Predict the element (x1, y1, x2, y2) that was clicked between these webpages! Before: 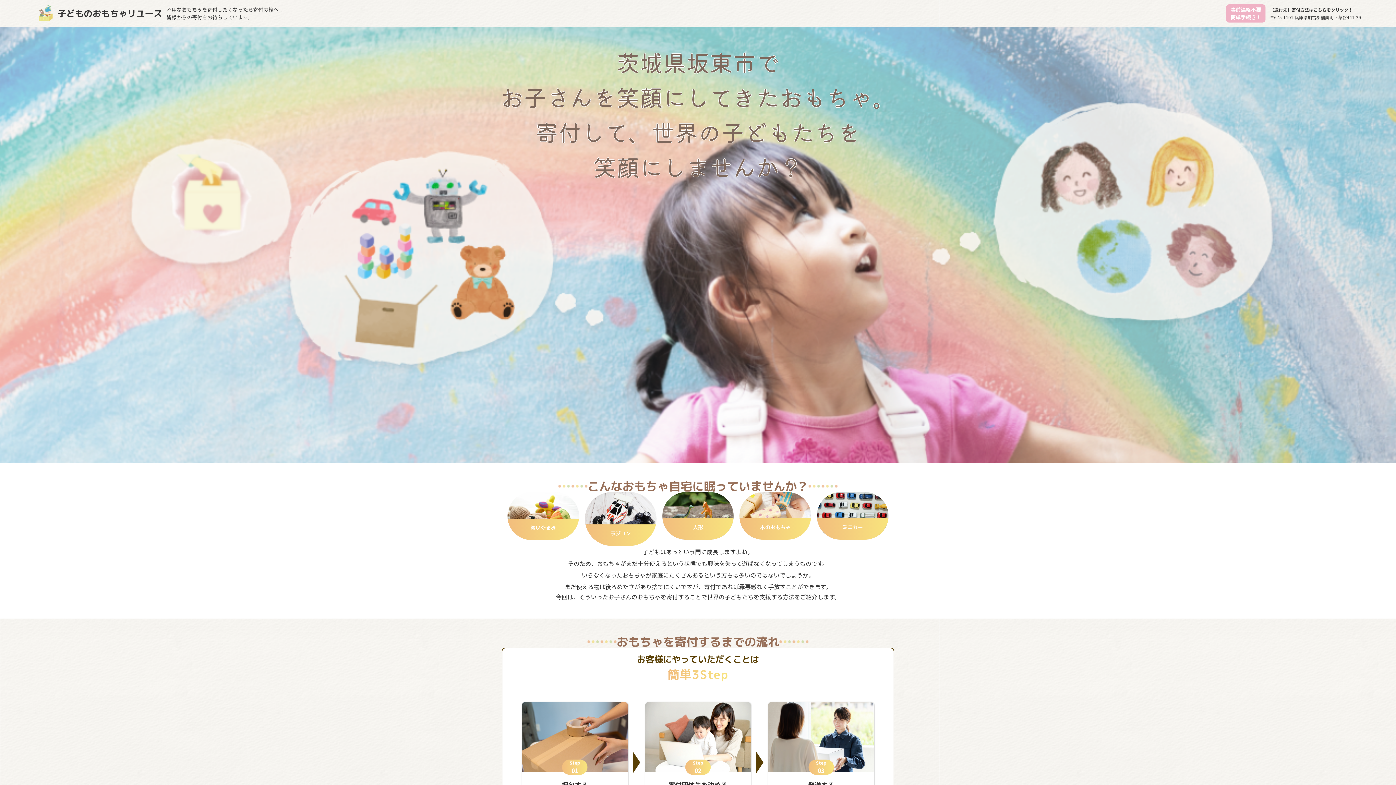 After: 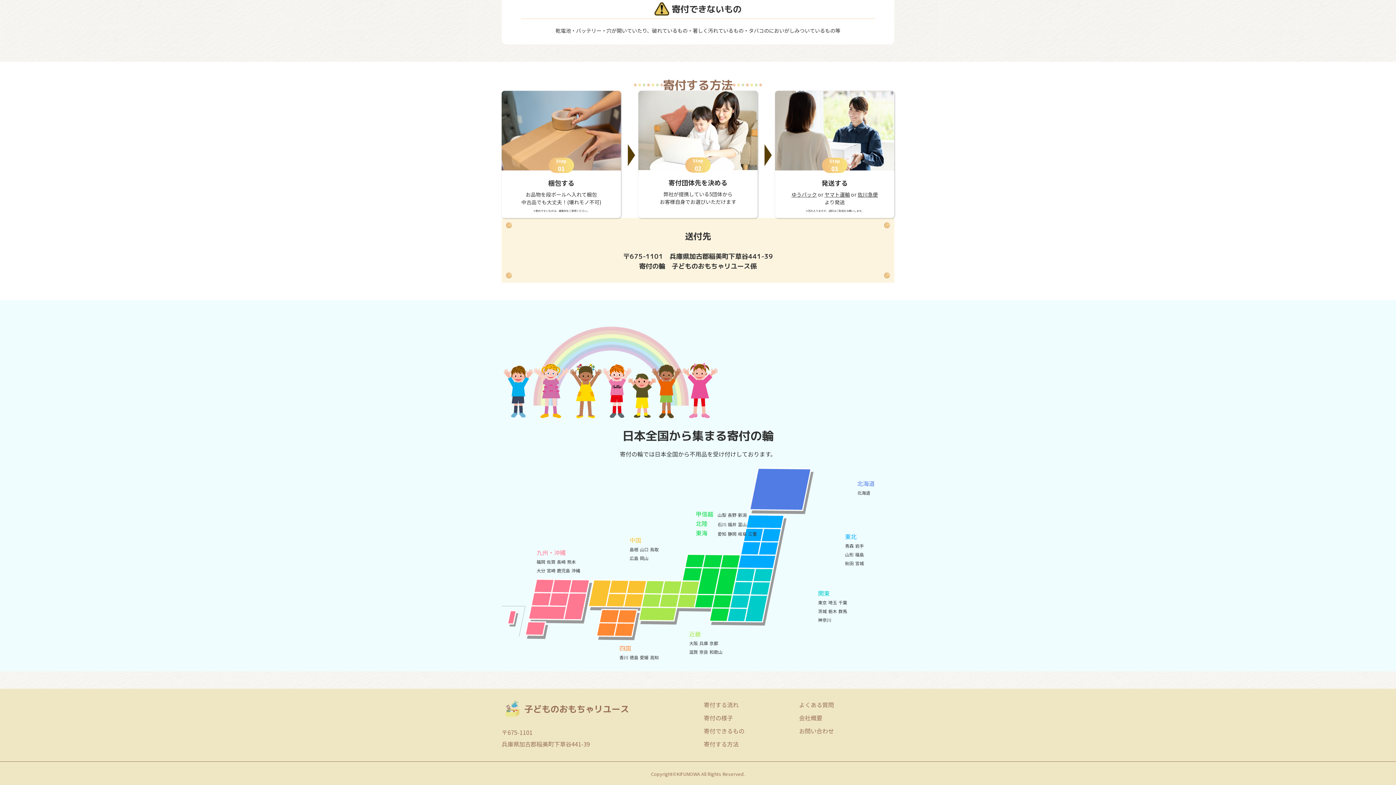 Action: label: こちらをクリック！ bbox: (1313, 6, 1353, 12)